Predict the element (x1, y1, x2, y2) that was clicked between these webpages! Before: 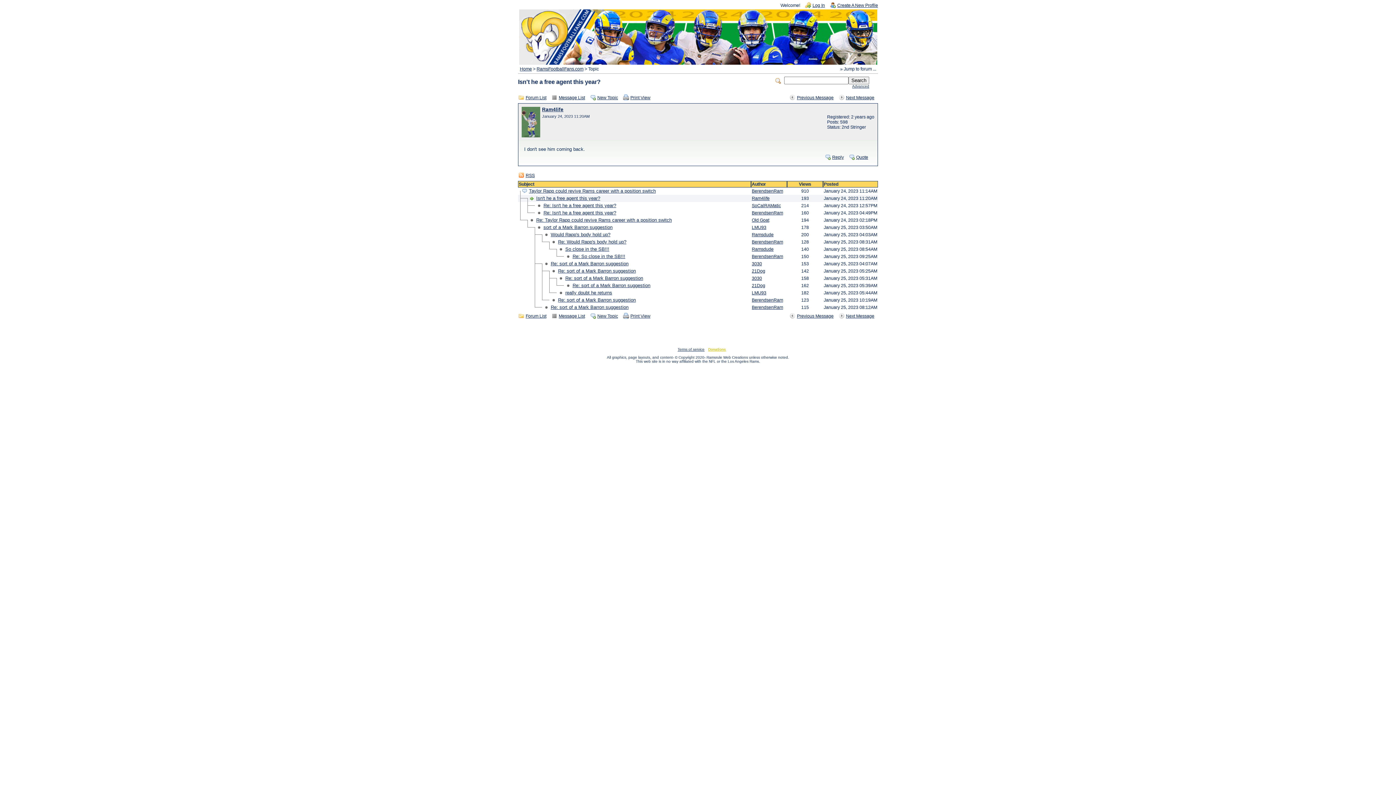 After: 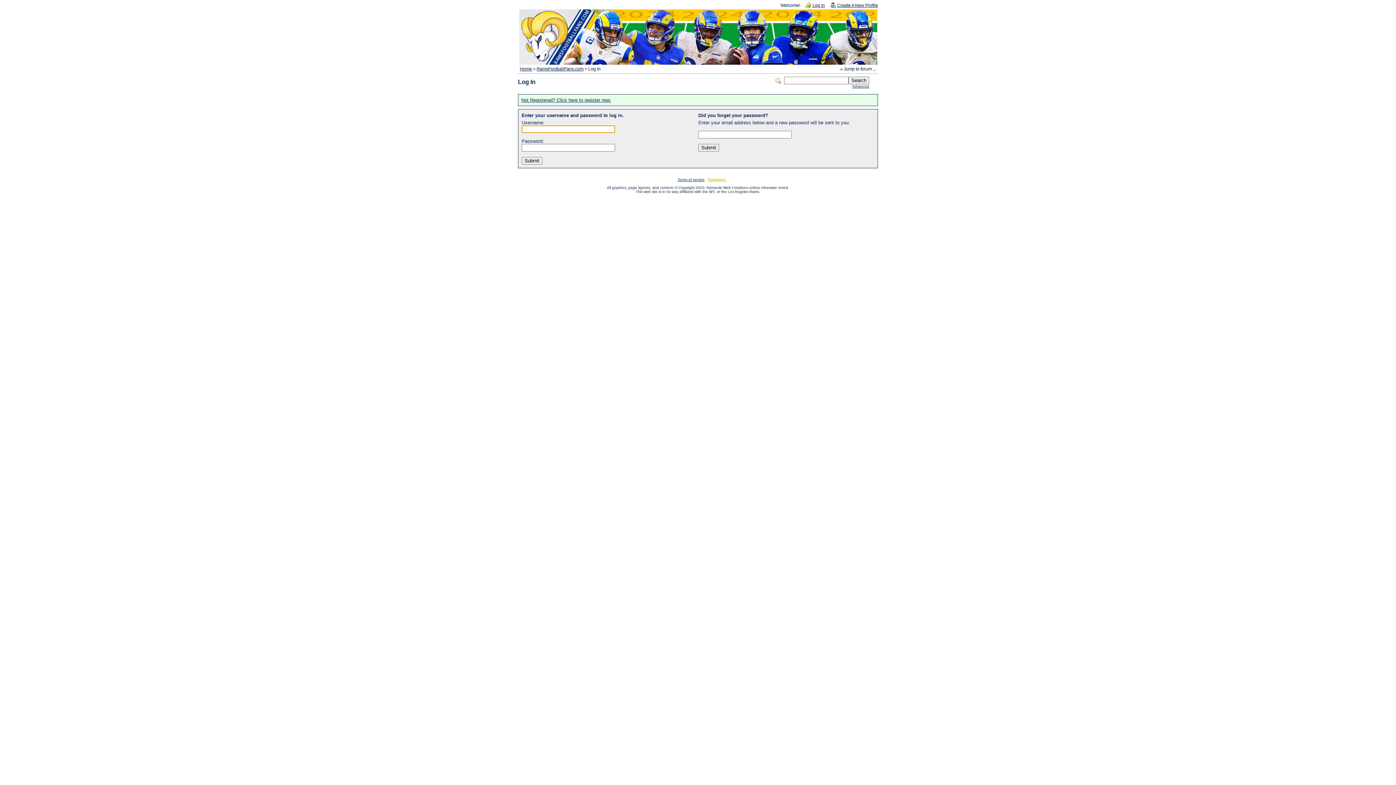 Action: label: Log In bbox: (805, 1, 825, 8)